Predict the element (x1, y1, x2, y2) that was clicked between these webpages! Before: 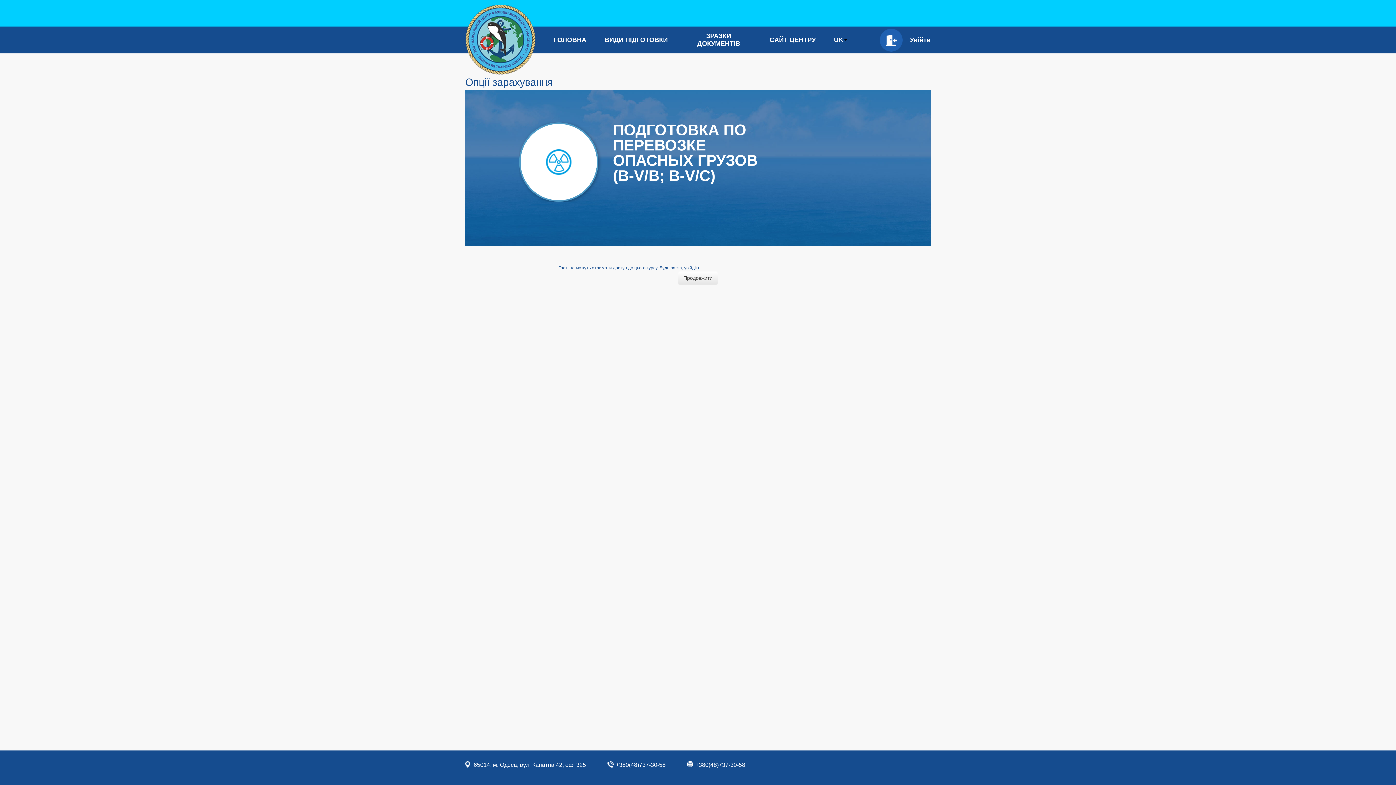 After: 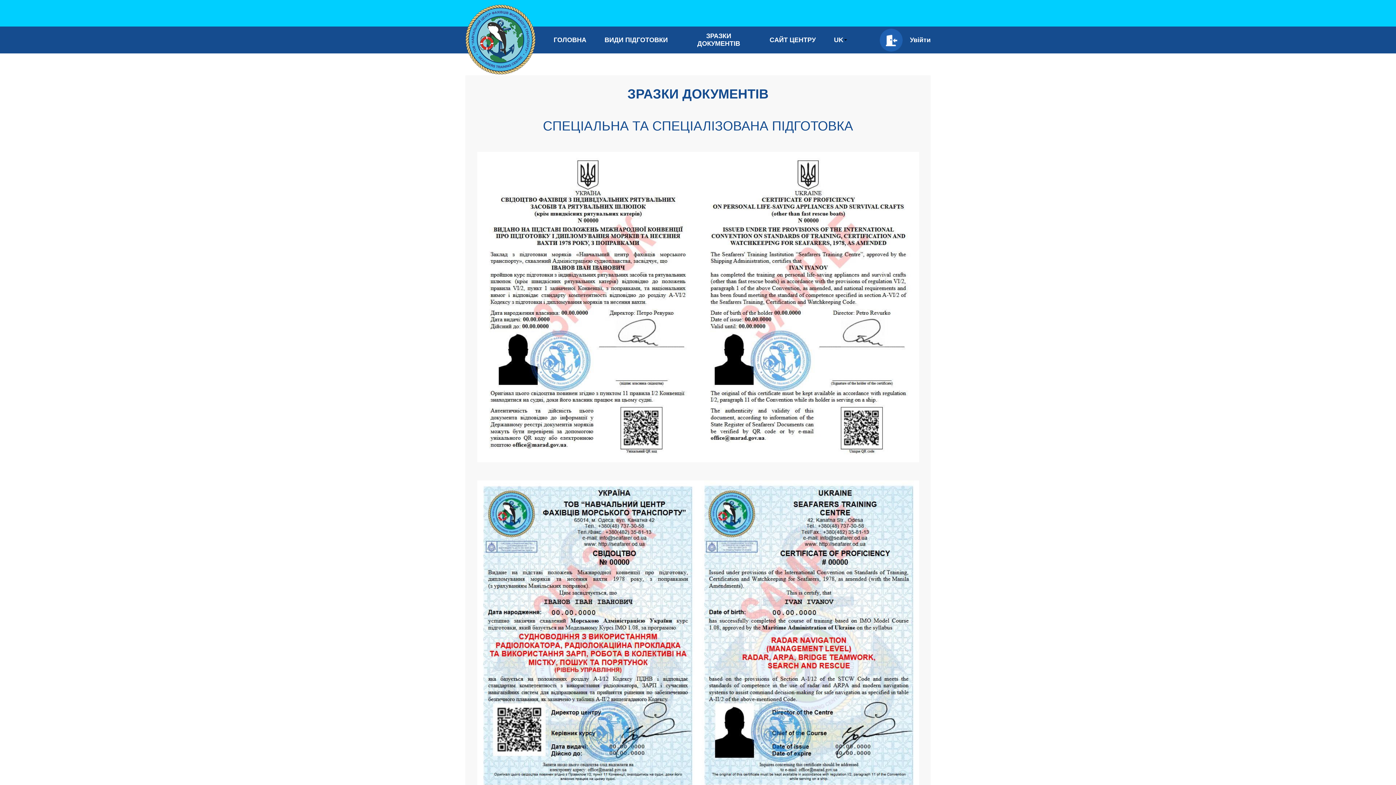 Action: bbox: (686, 26, 751, 53) label: ЗРАЗКИ ДОКУМЕНТІВ